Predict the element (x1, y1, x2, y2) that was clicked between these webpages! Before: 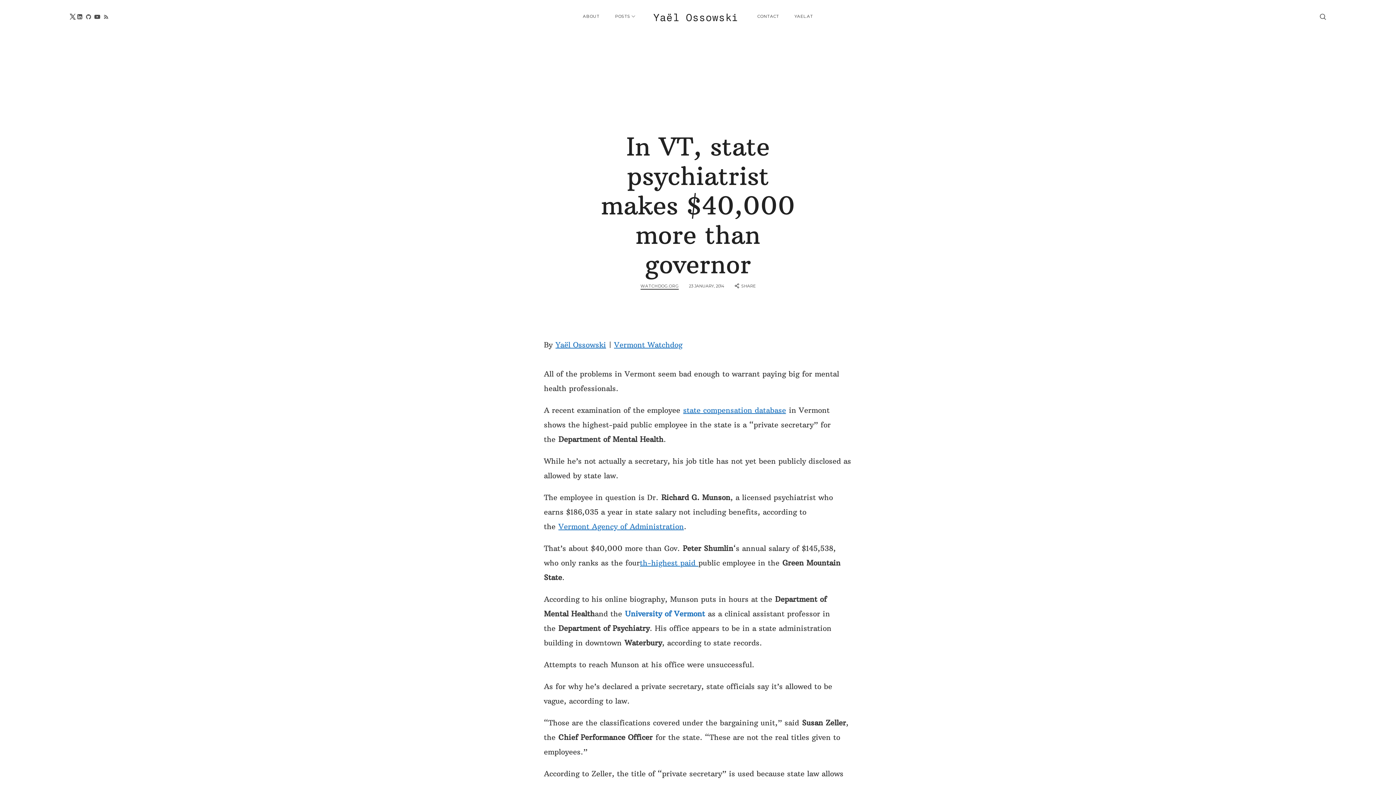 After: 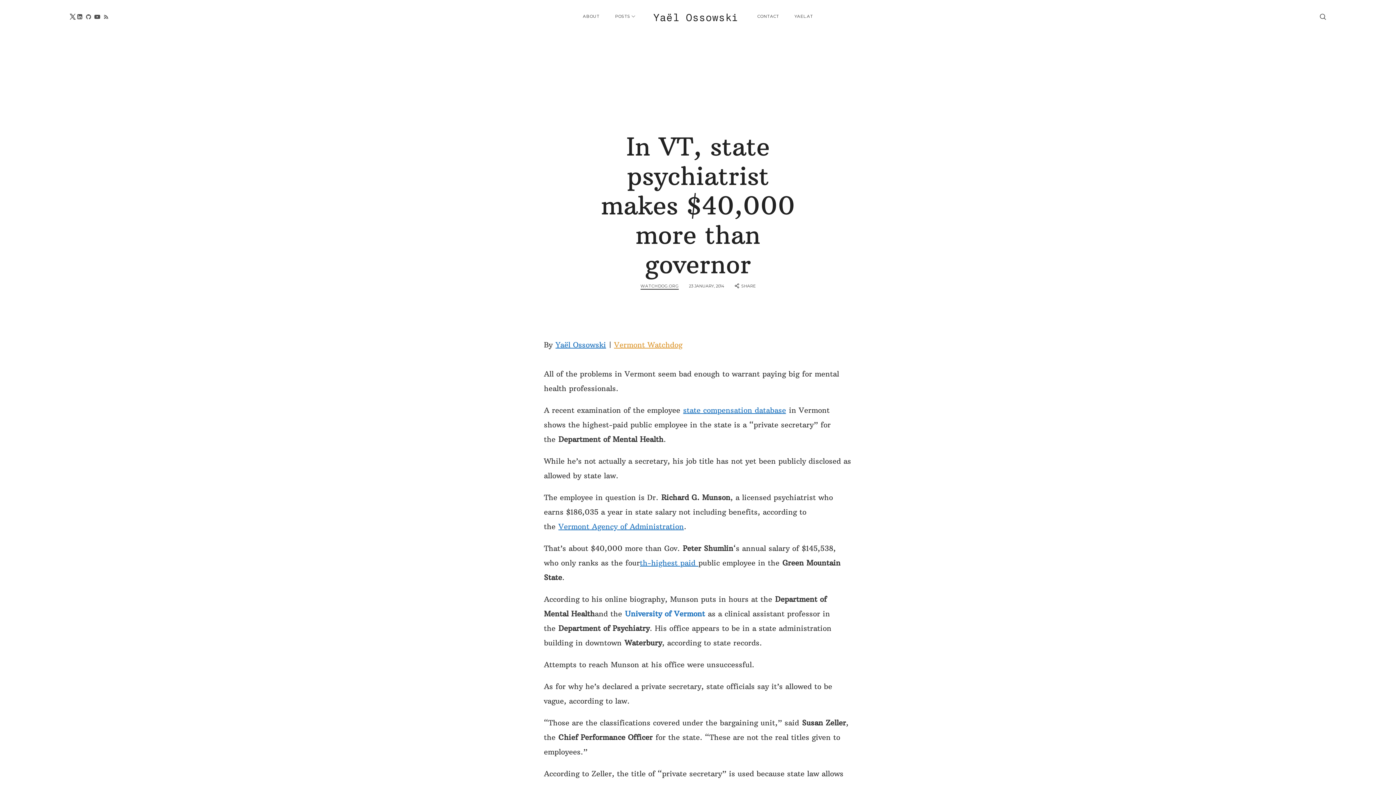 Action: bbox: (614, 340, 682, 349) label: Vermont Watchdog